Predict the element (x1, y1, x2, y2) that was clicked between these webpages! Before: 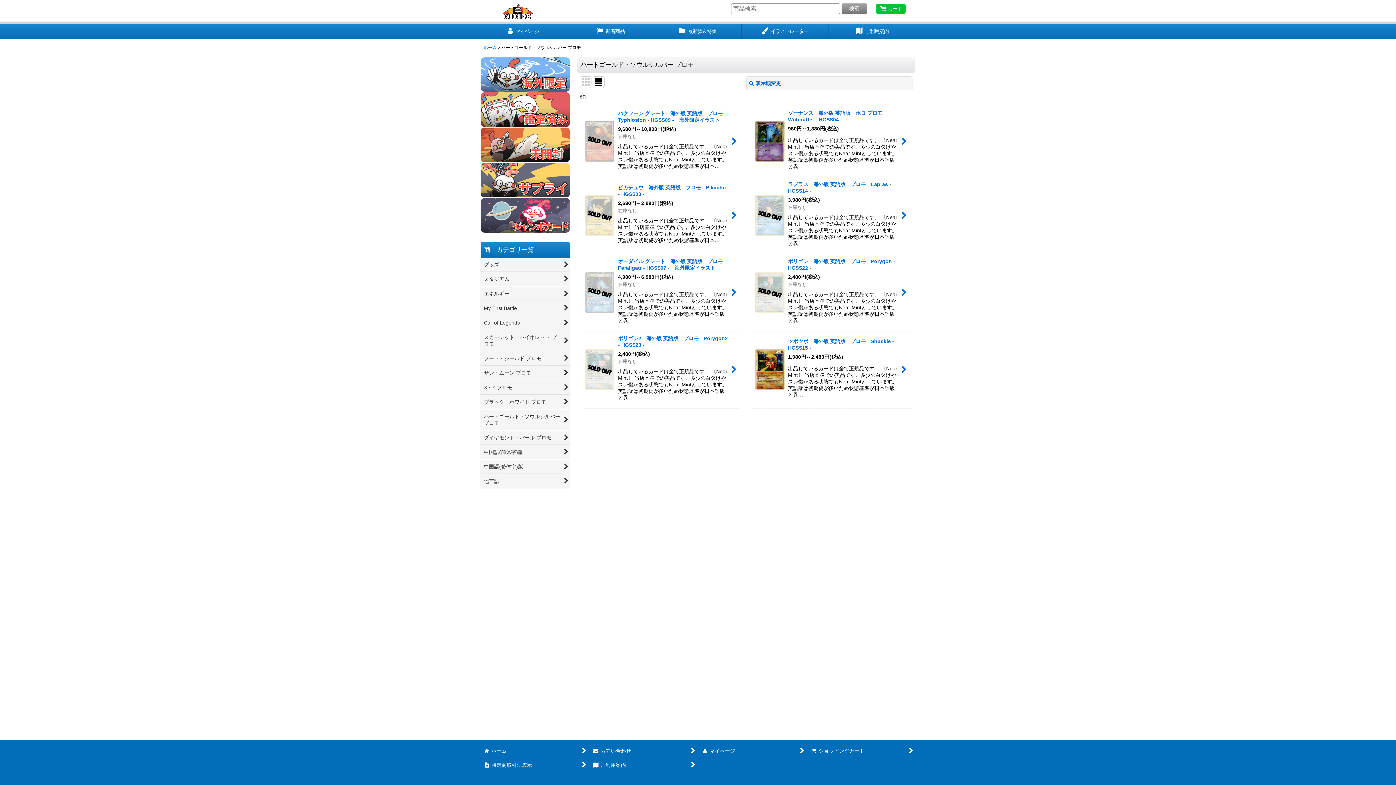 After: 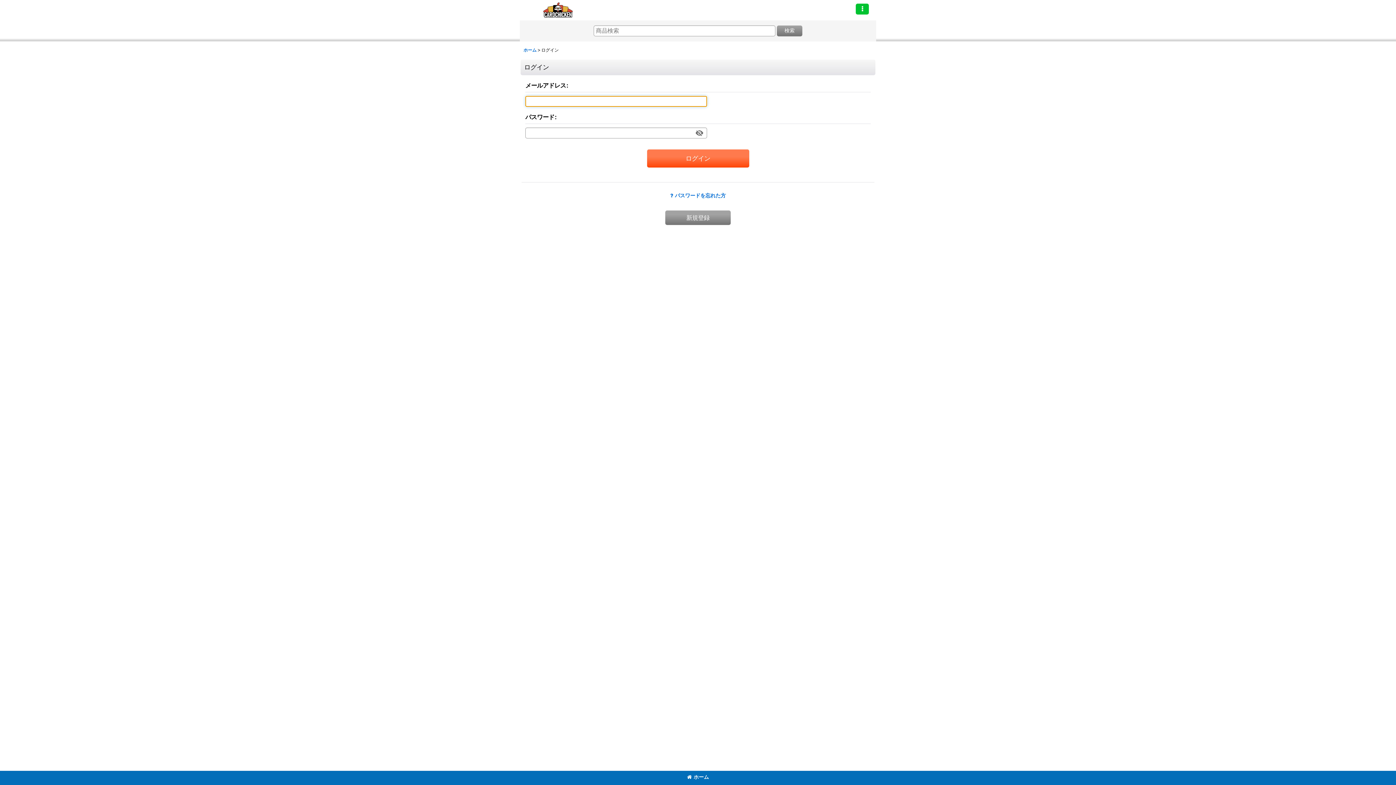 Action: bbox: (698, 744, 806, 758) label:  
マイページ